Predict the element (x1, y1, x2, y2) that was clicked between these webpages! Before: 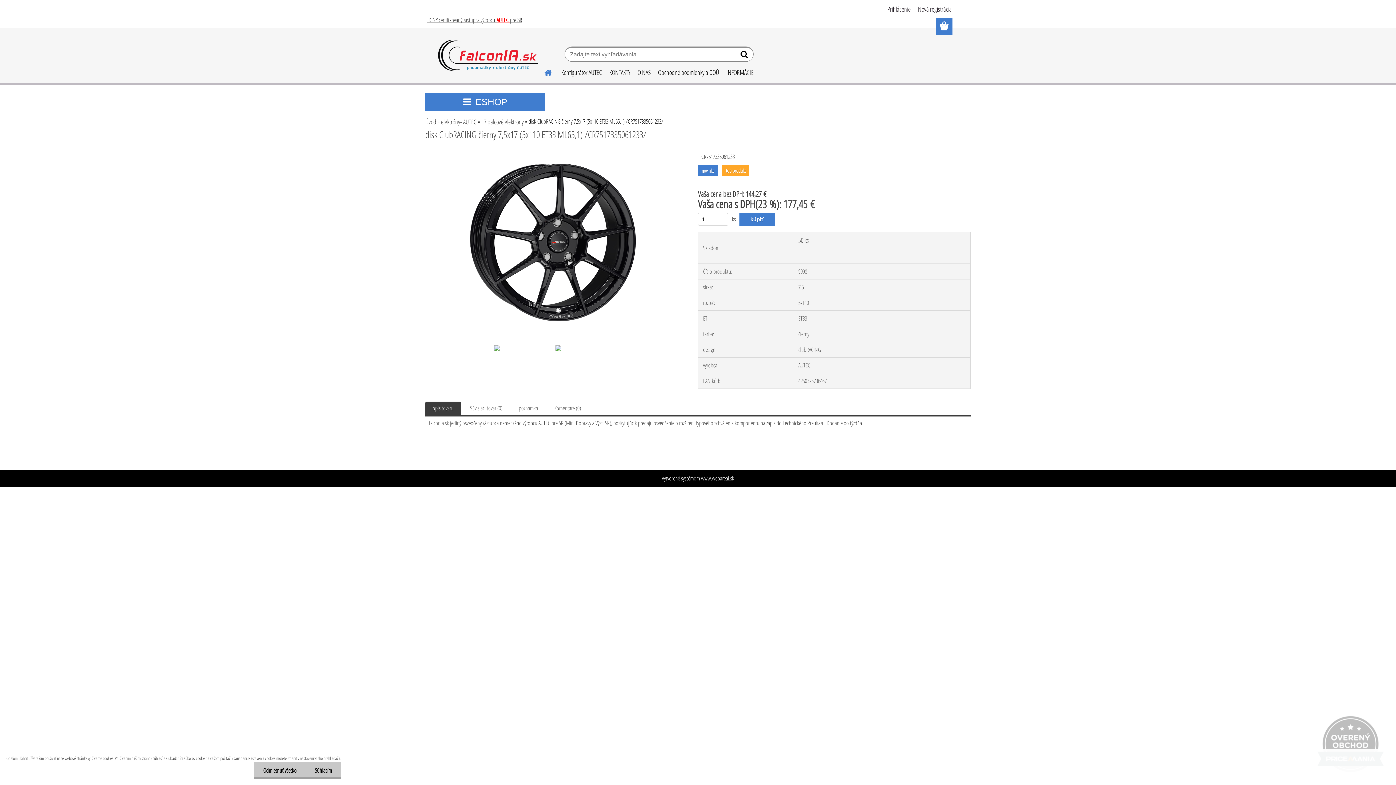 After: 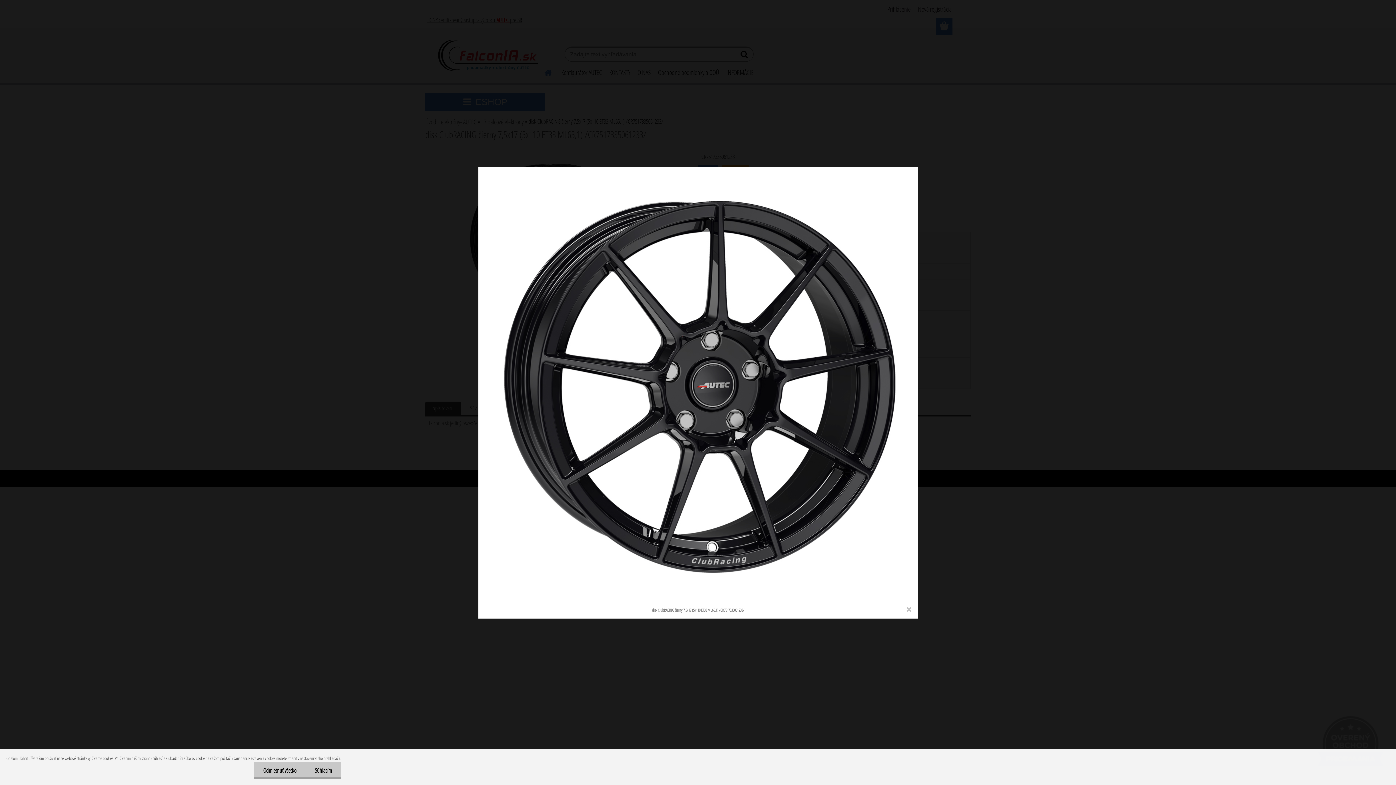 Action: bbox: (461, 150, 643, 158)